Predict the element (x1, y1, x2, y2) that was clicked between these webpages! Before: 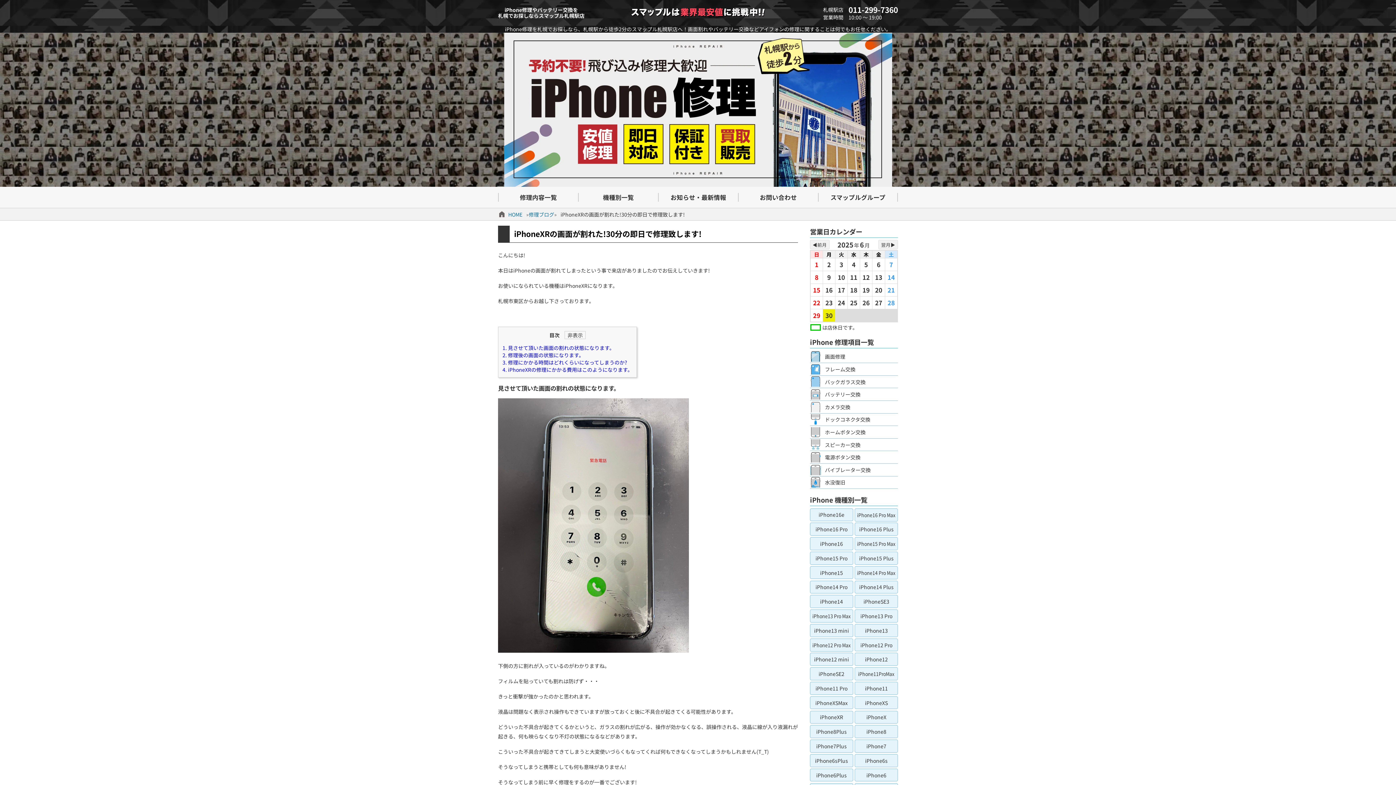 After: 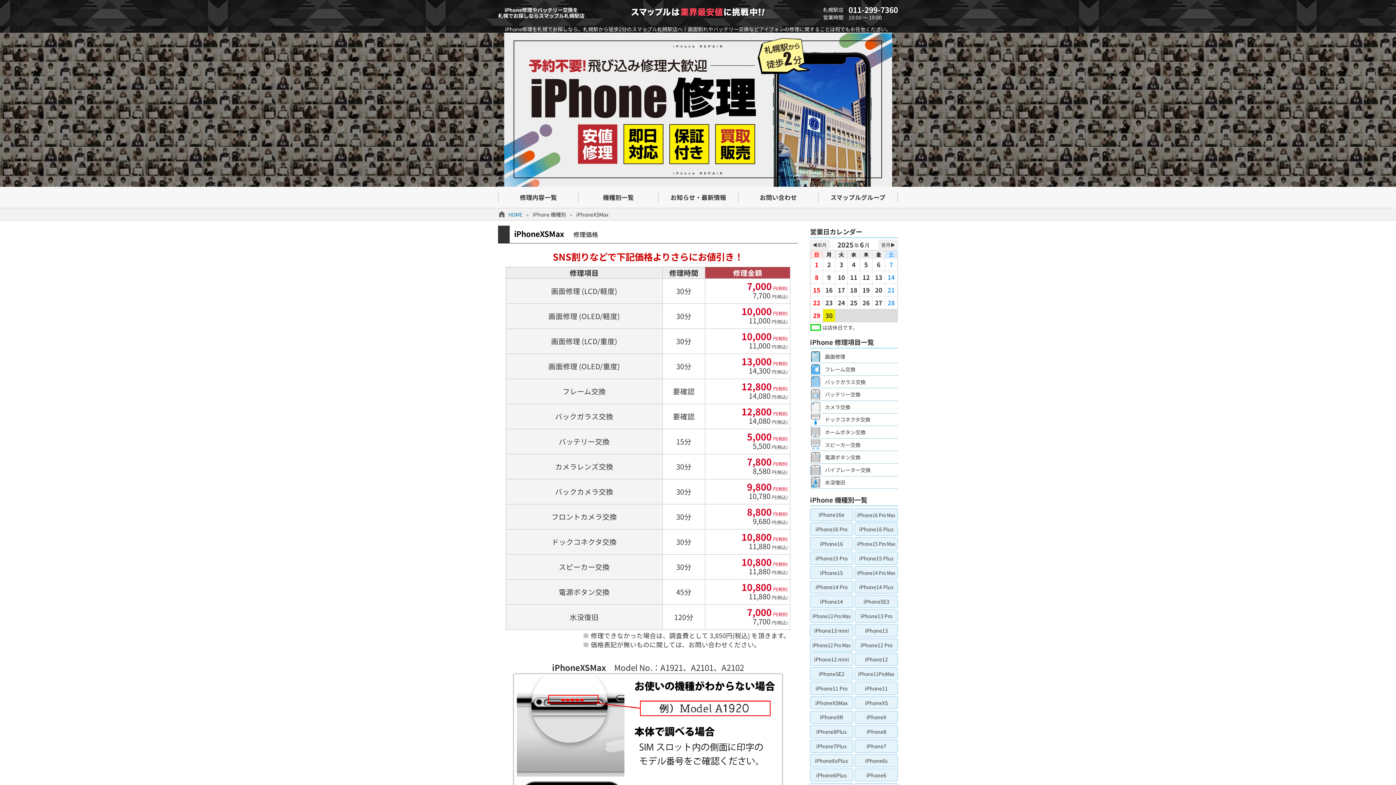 Action: bbox: (810, 696, 853, 709) label: iPhoneXSMax